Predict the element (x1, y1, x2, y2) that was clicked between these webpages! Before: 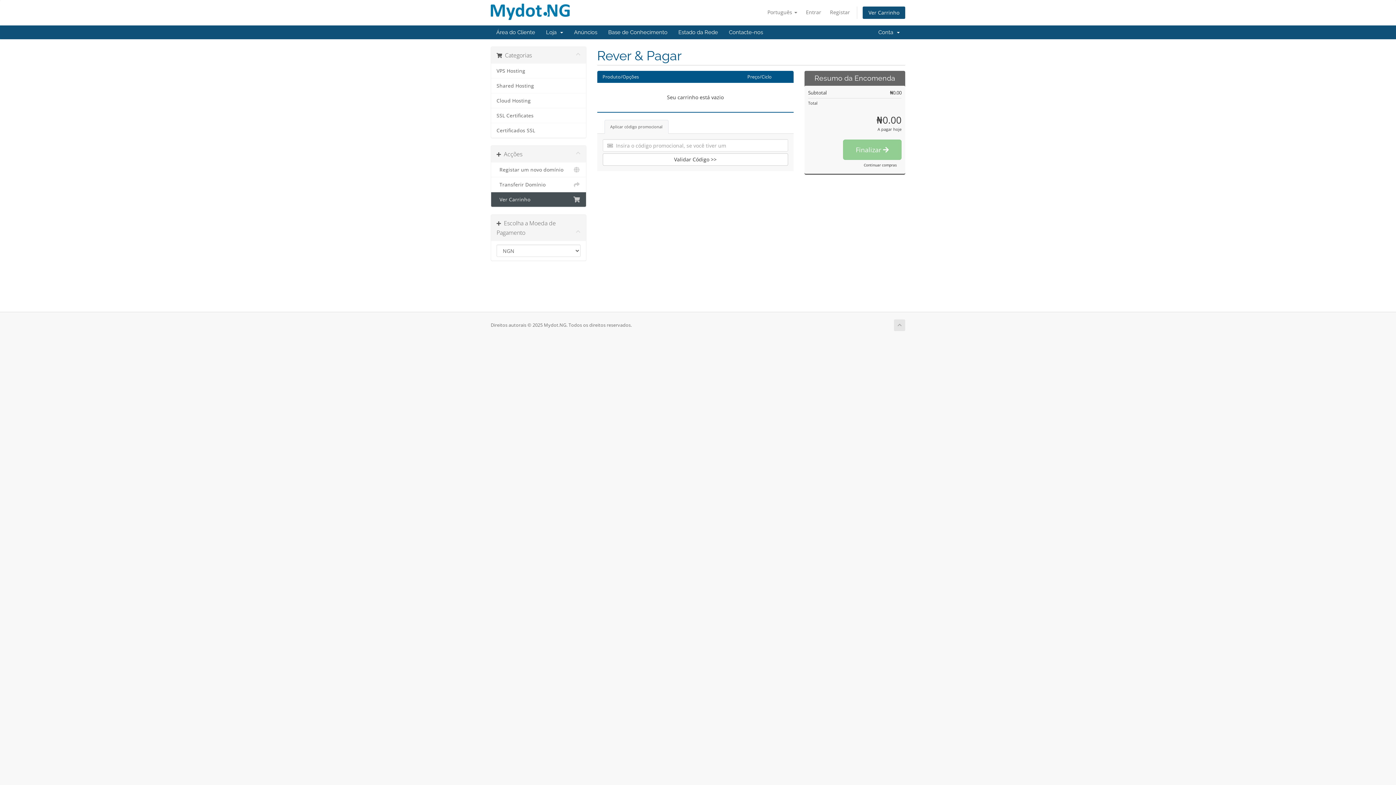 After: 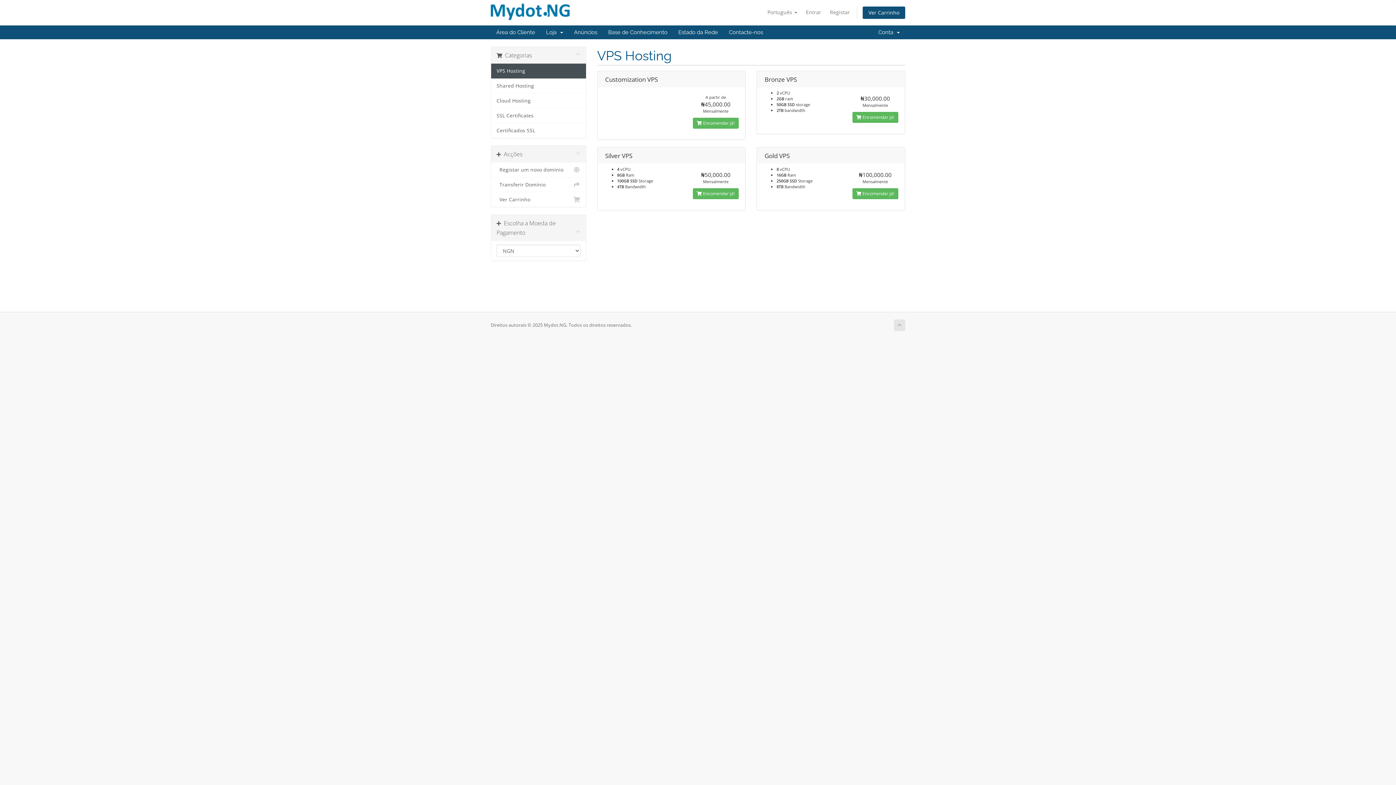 Action: bbox: (859, 160, 901, 170) label: Continuar compras